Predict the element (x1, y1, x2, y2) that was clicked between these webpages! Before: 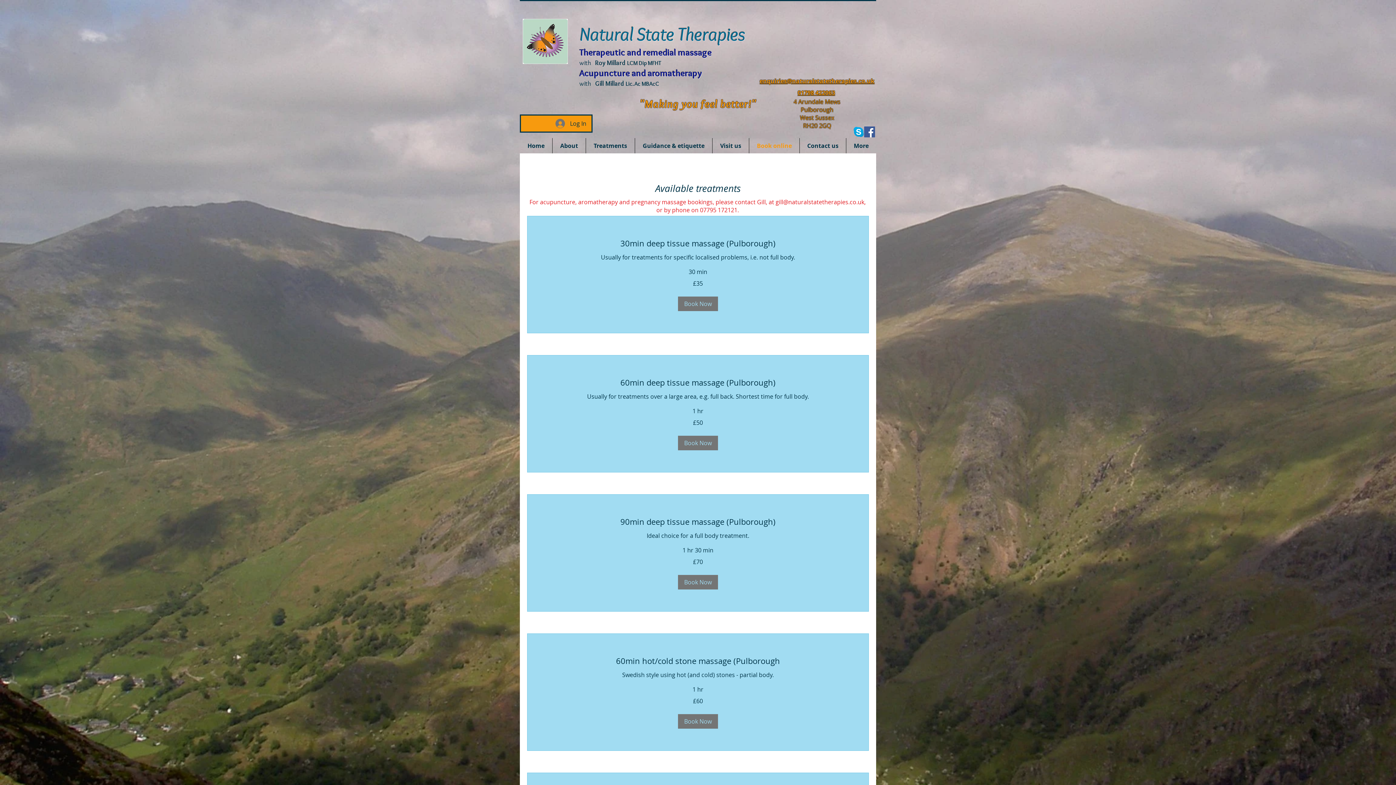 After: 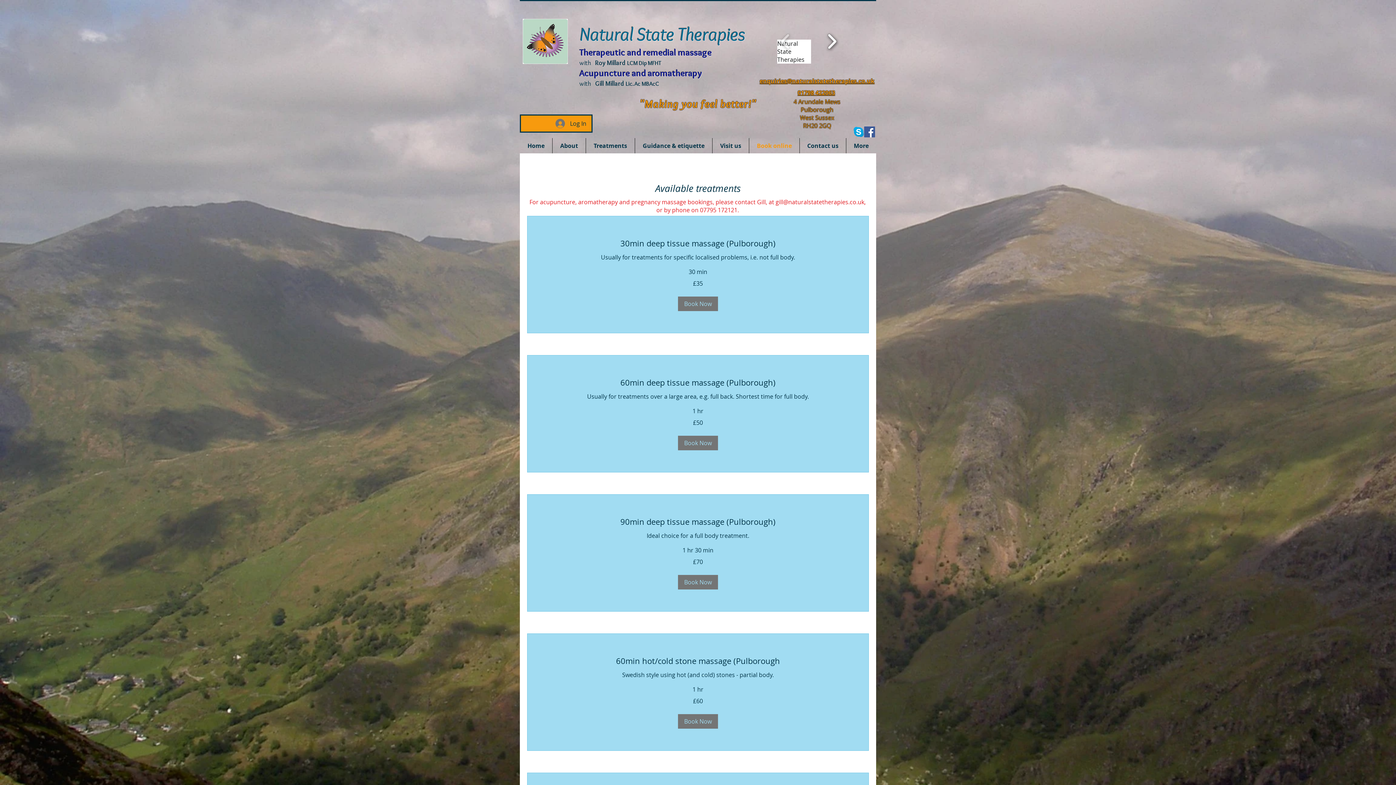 Action: bbox: (824, 28, 840, 54)